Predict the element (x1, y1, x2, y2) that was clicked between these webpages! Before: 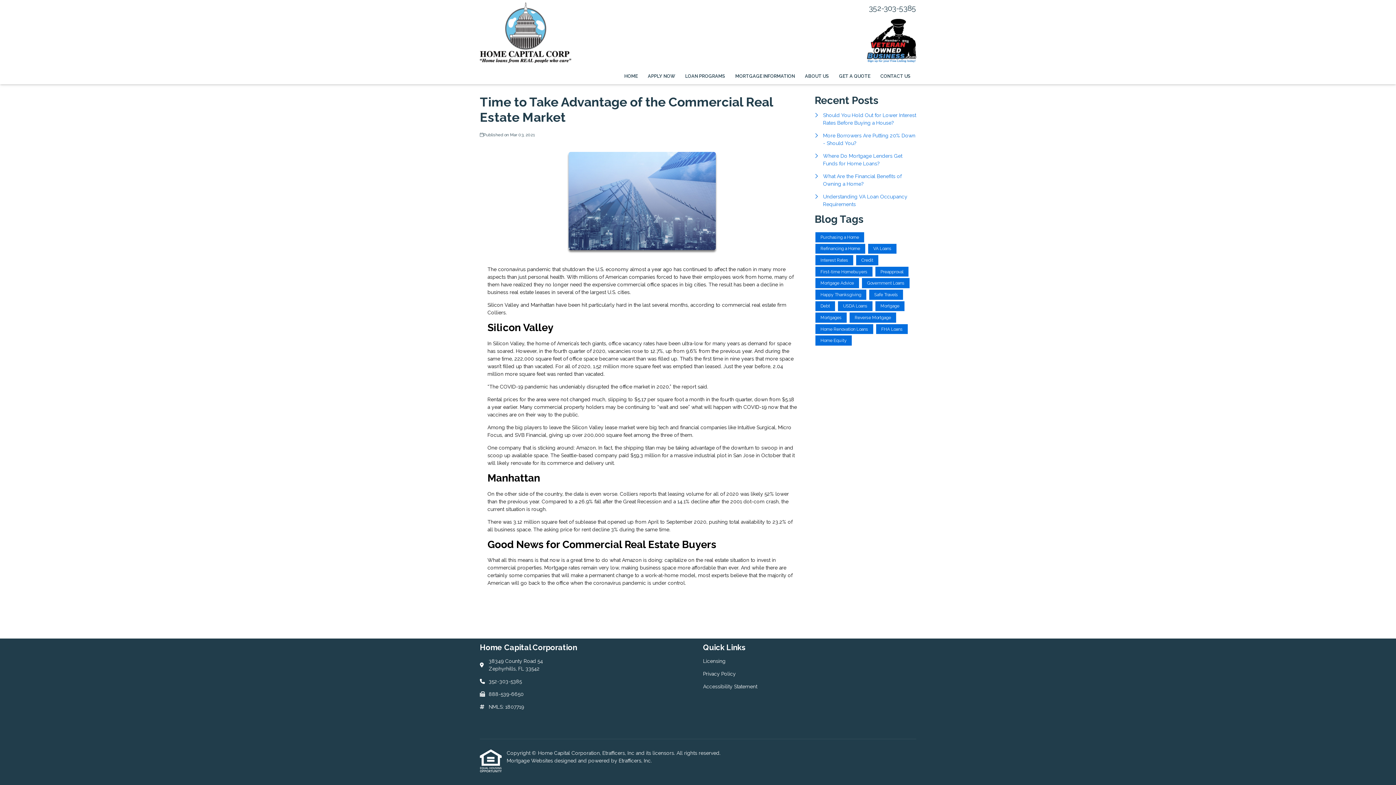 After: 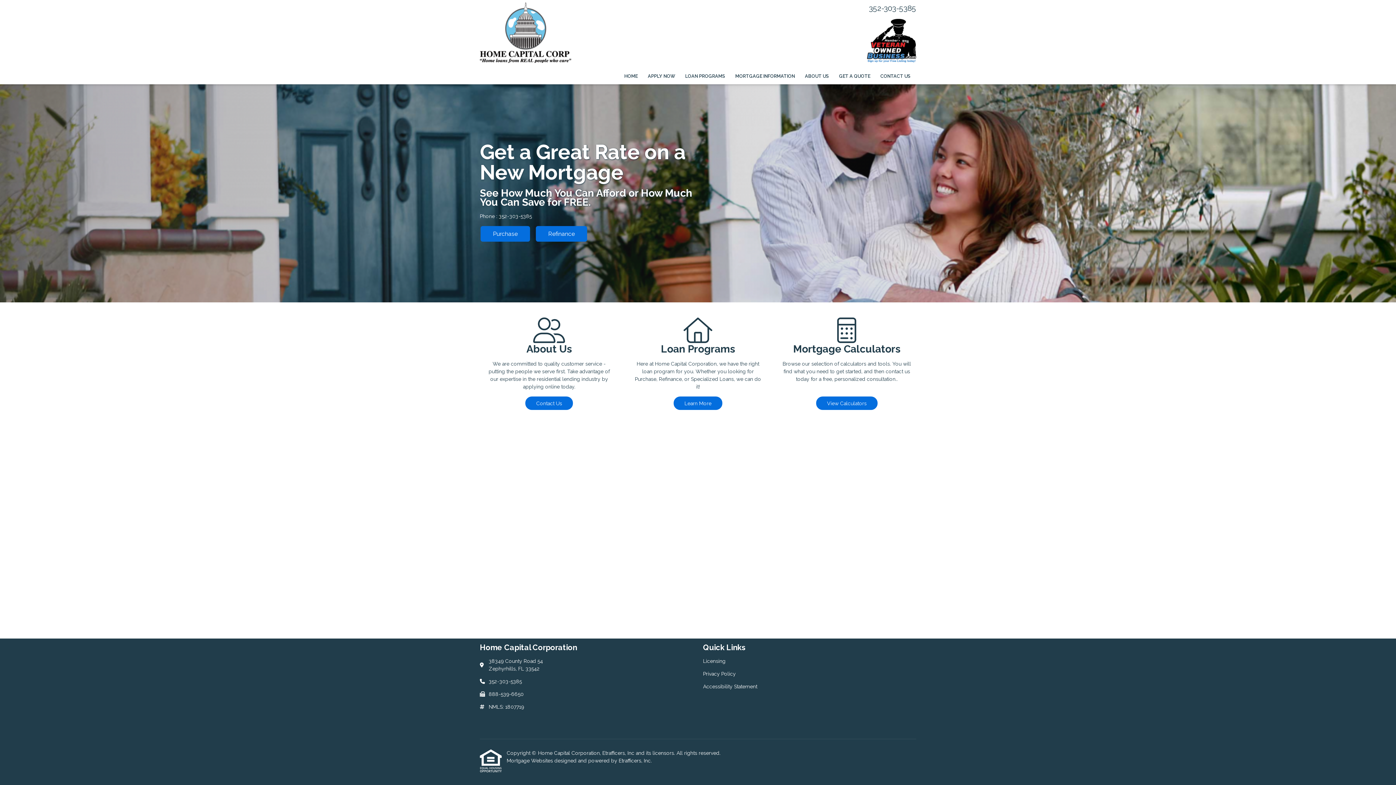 Action: bbox: (480, 0, 571, 67)